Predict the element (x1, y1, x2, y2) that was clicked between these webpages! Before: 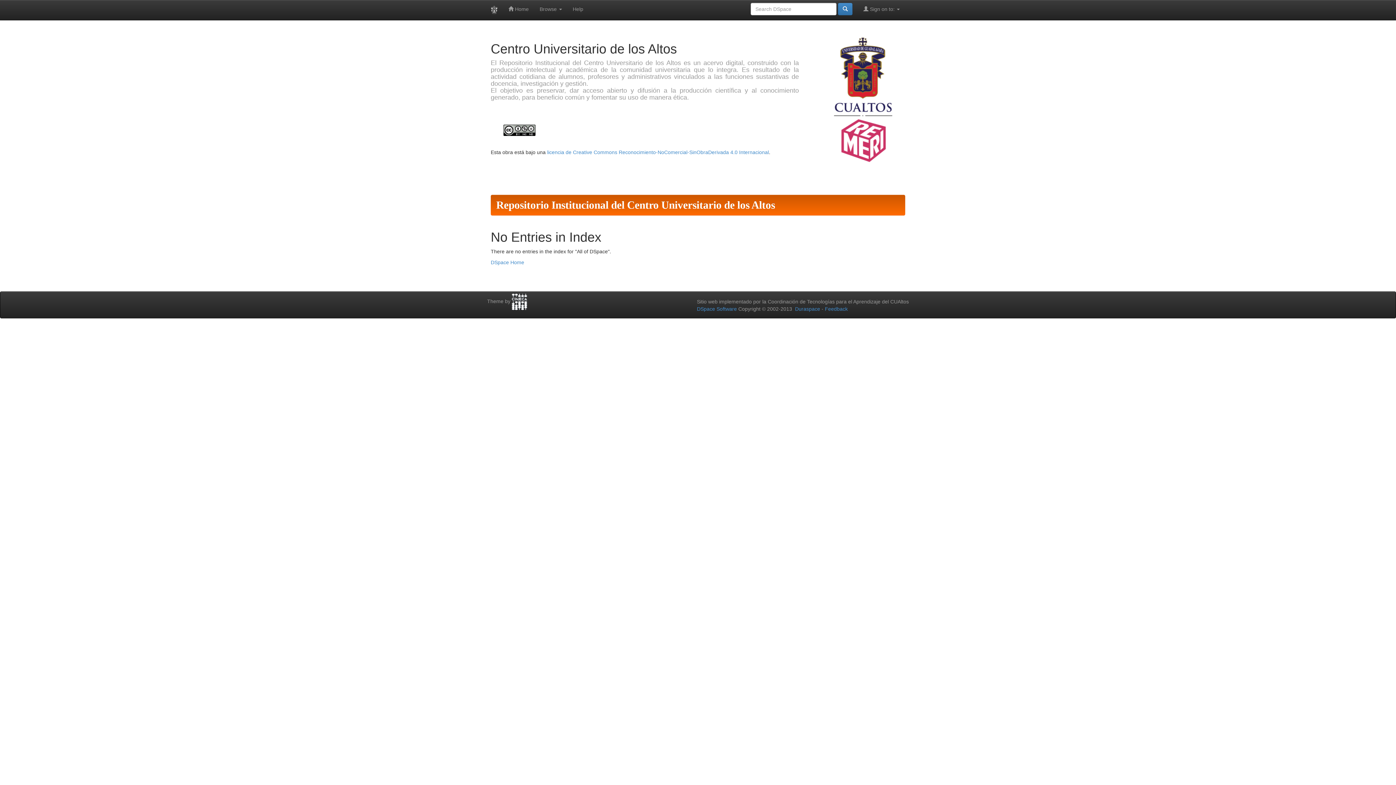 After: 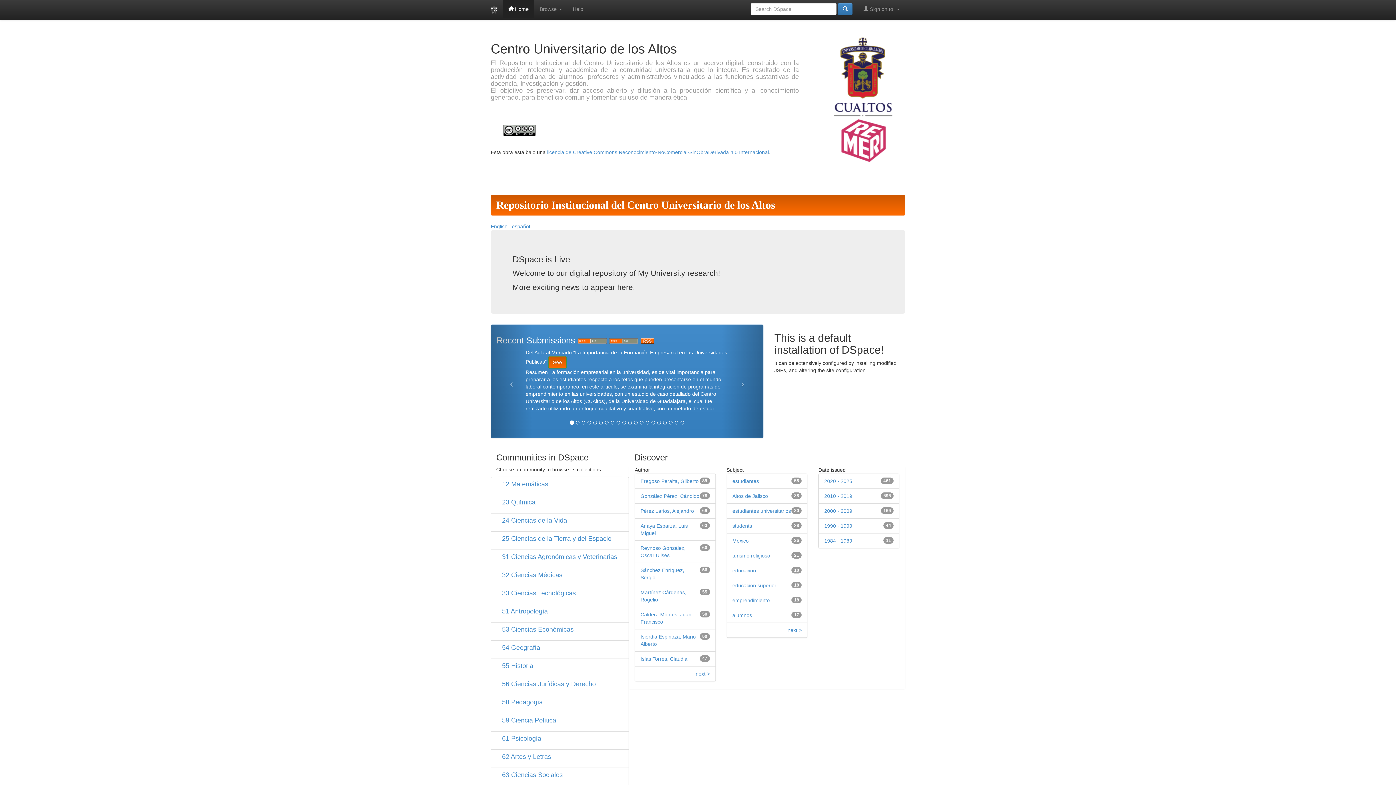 Action: label: Repositorio Institucional del Centro Universitario de los Altos bbox: (496, 199, 775, 210)